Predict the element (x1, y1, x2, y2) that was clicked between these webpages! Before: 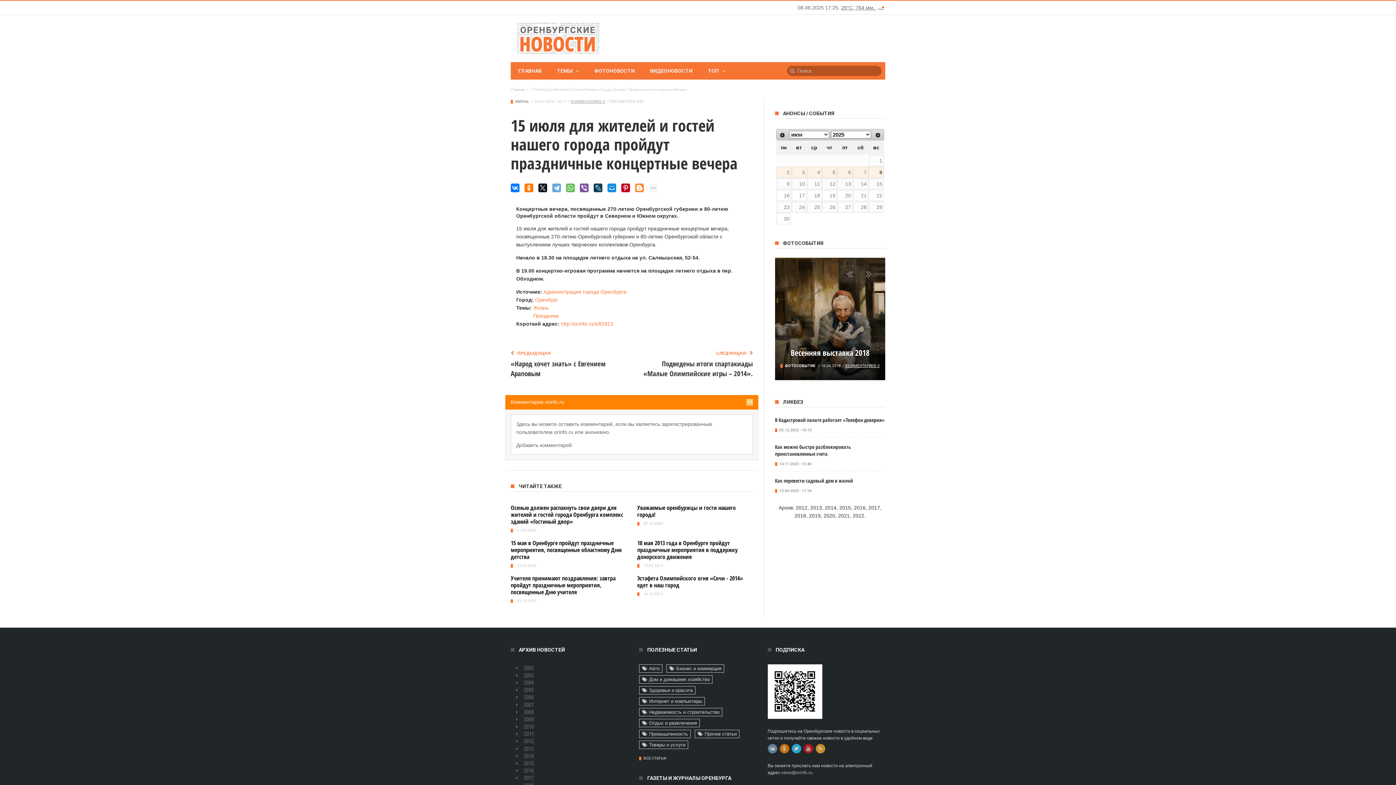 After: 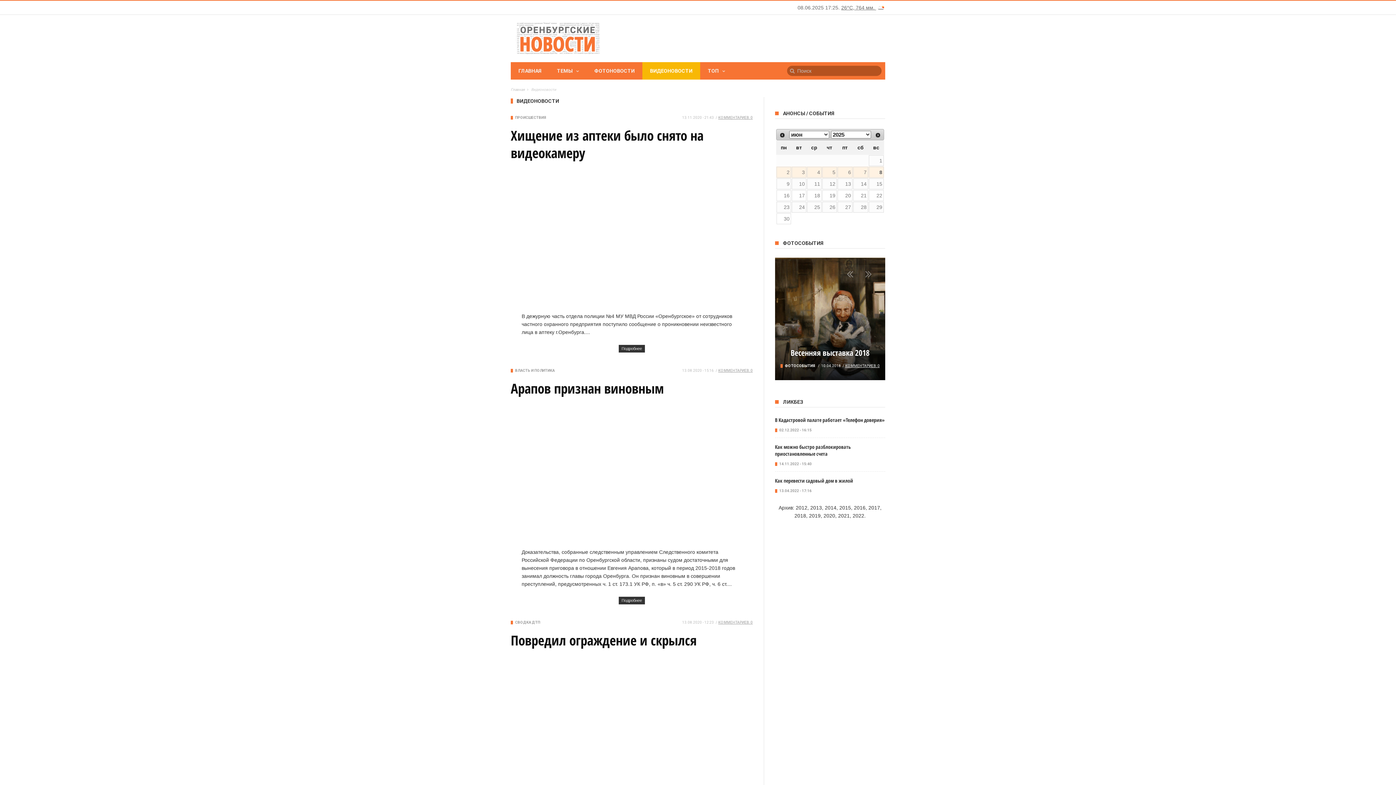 Action: label: ВИДЕОНОВОСТИ bbox: (642, 62, 700, 79)